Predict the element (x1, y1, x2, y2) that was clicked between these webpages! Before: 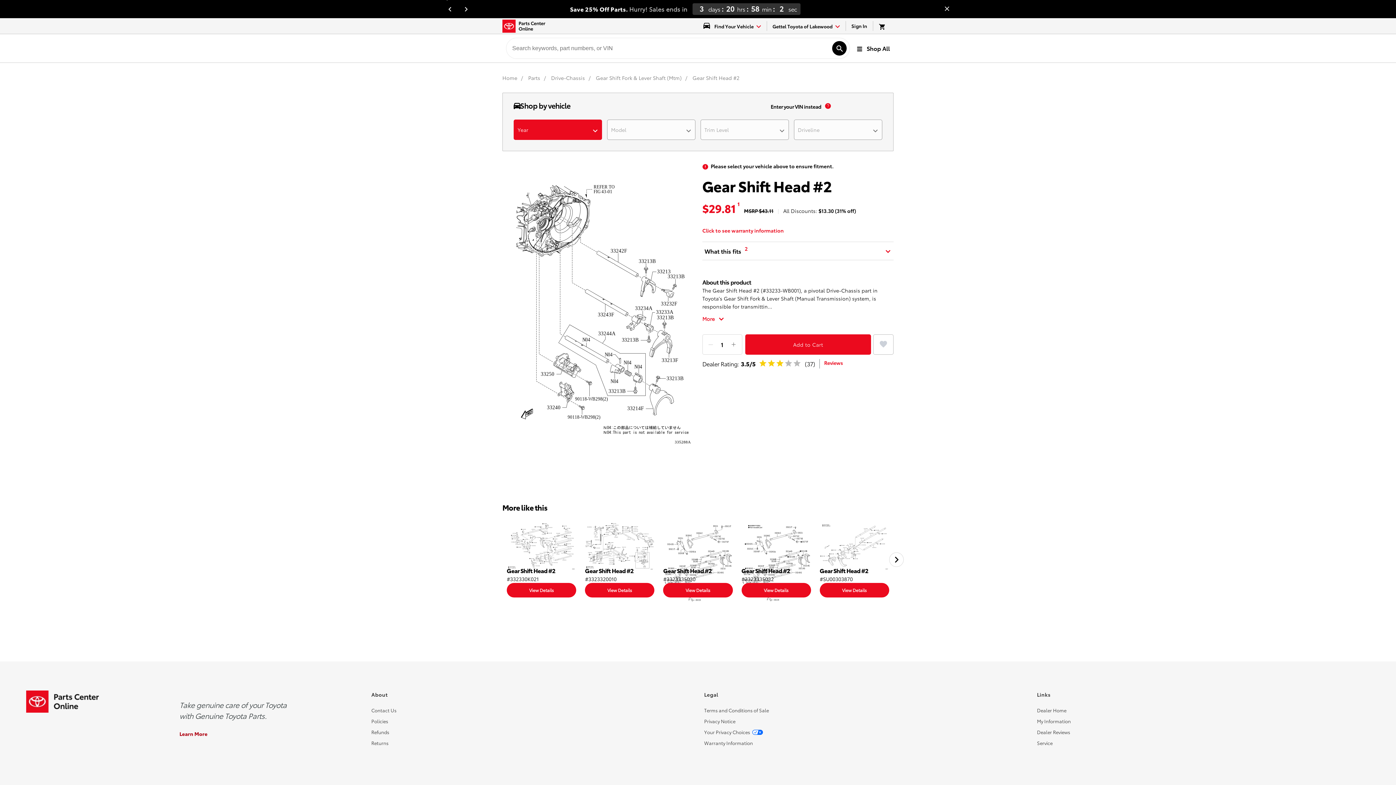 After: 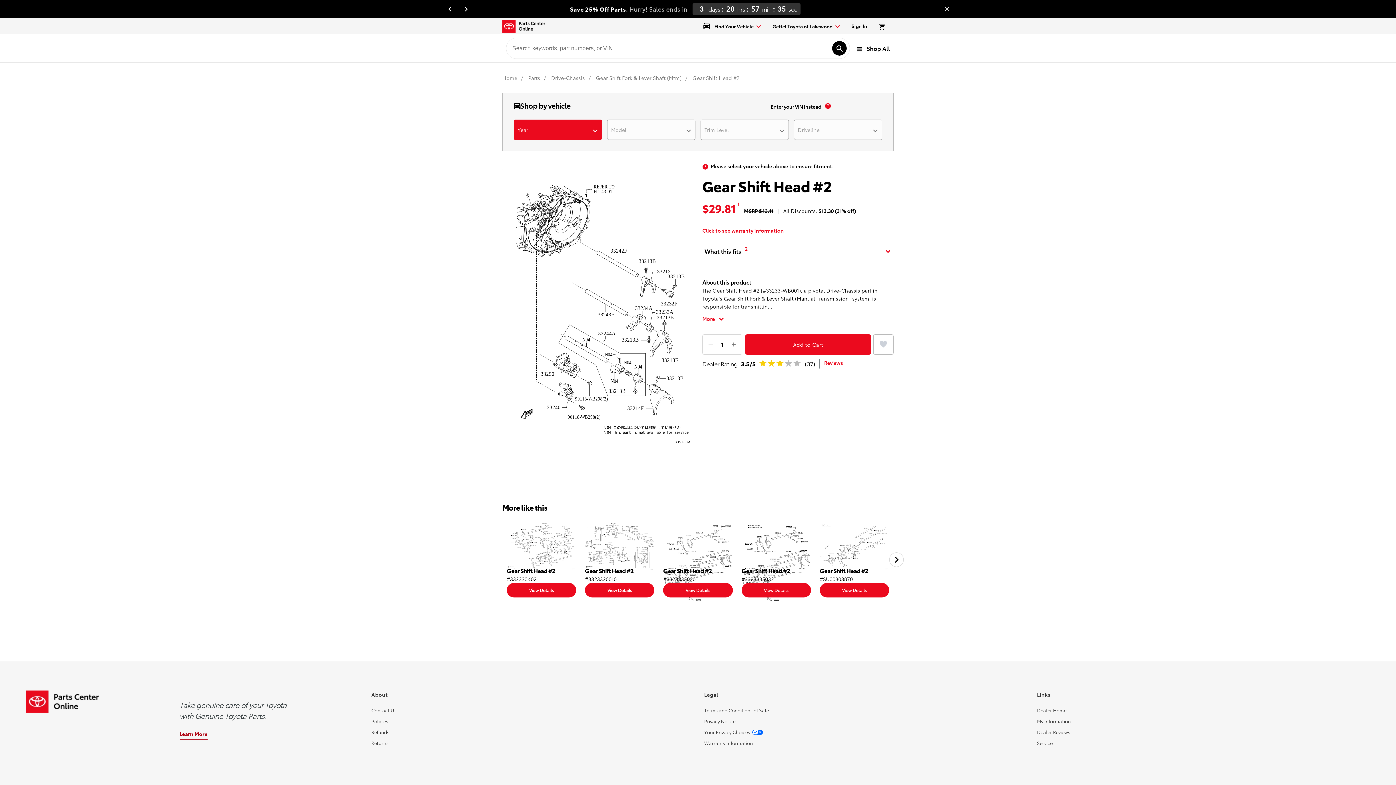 Action: label: Learn More about the Genuine Toyota Parts bbox: (179, 730, 207, 737)